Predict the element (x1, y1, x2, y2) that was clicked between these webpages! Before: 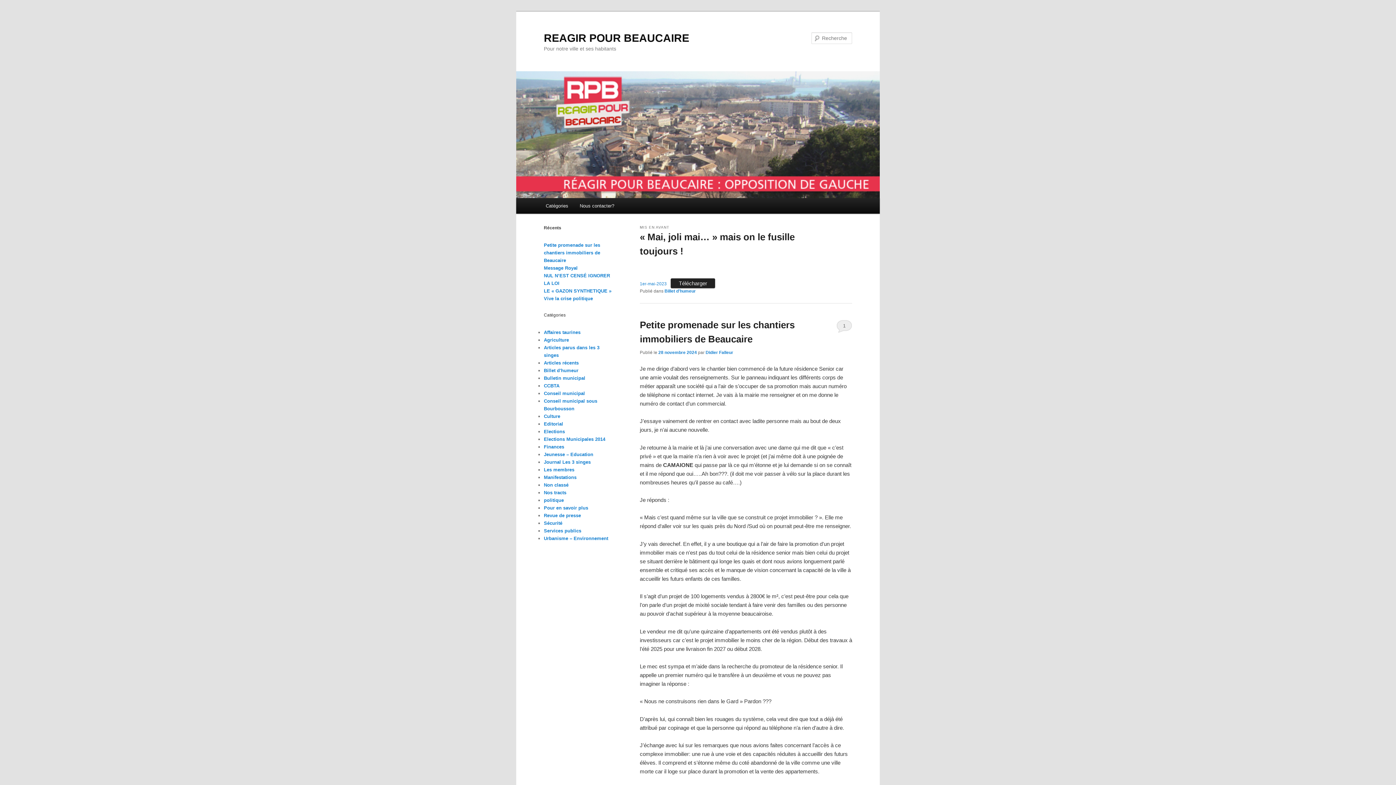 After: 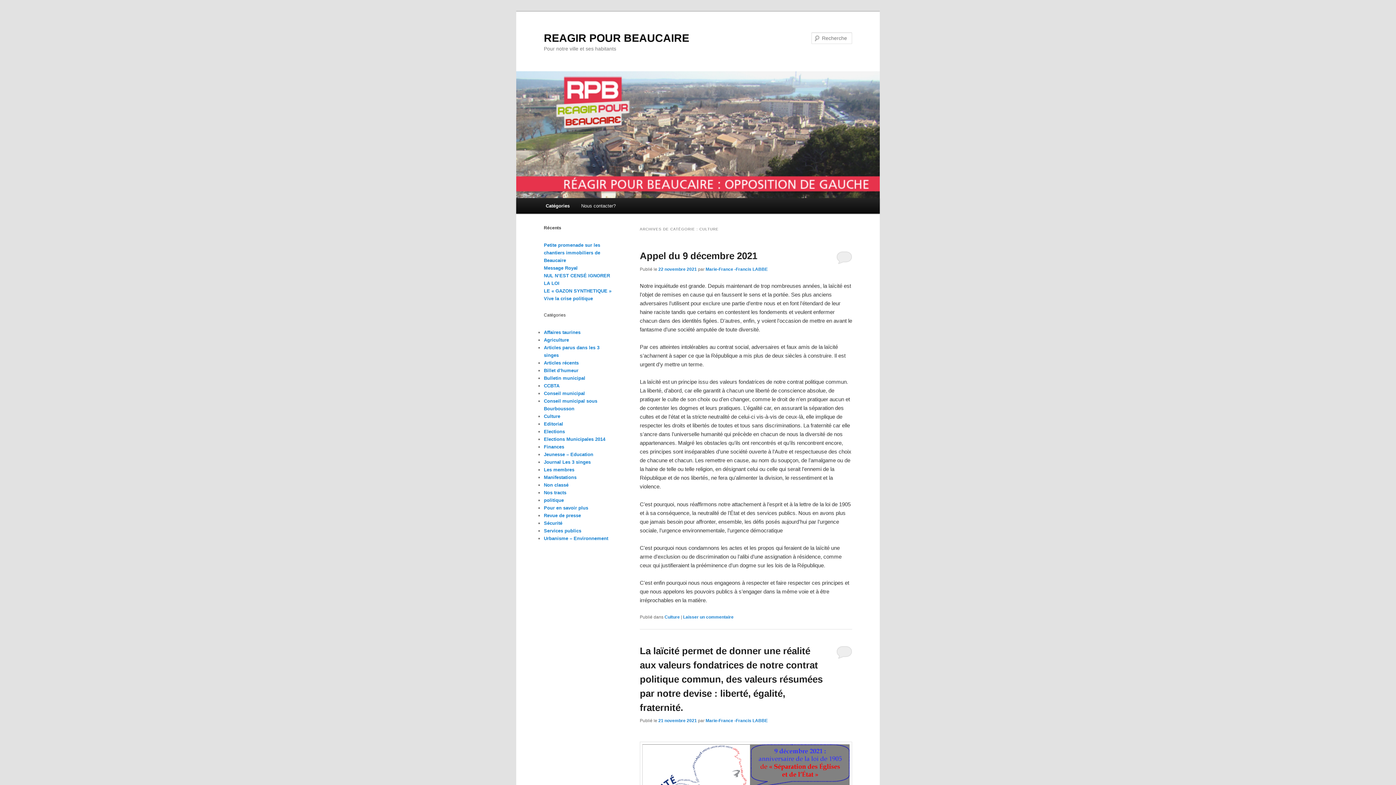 Action: bbox: (544, 413, 560, 419) label: Culture